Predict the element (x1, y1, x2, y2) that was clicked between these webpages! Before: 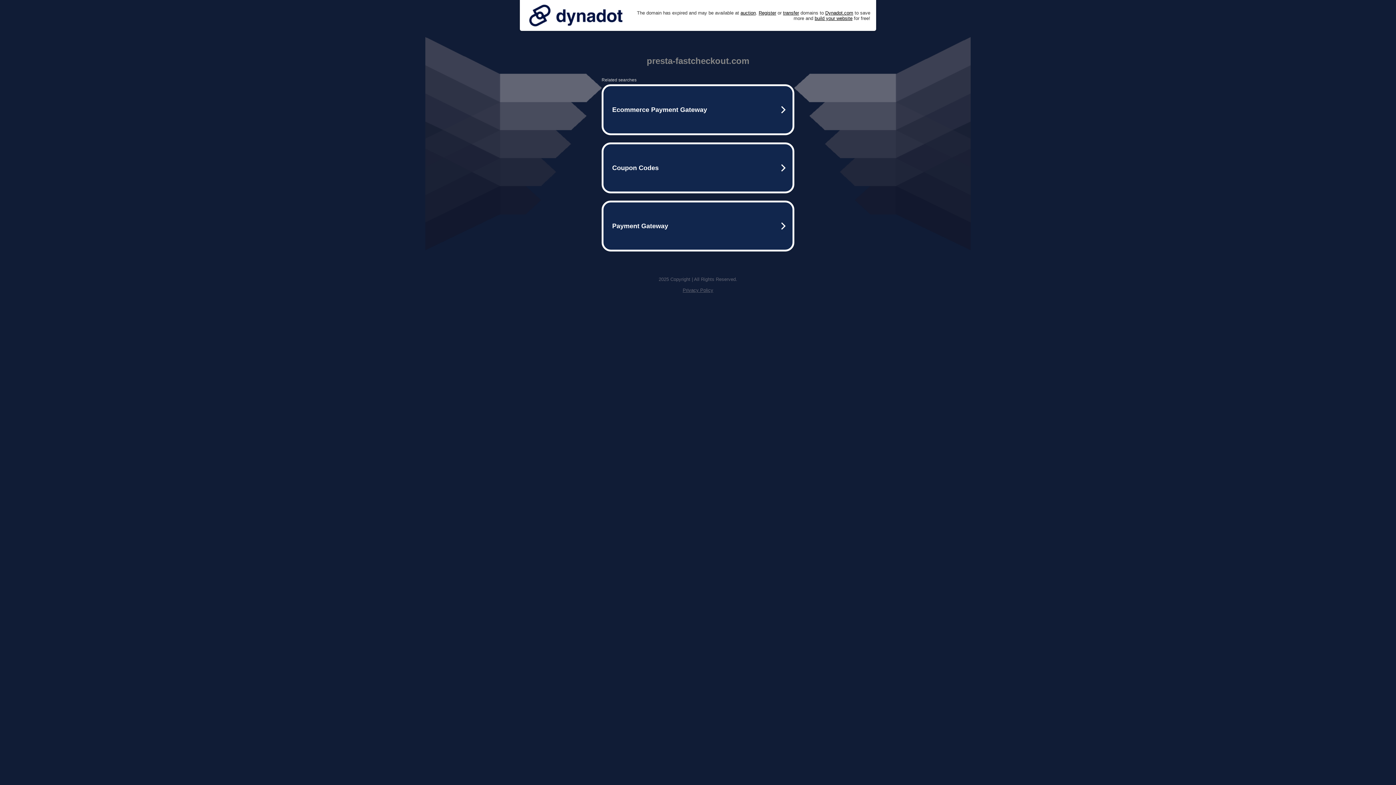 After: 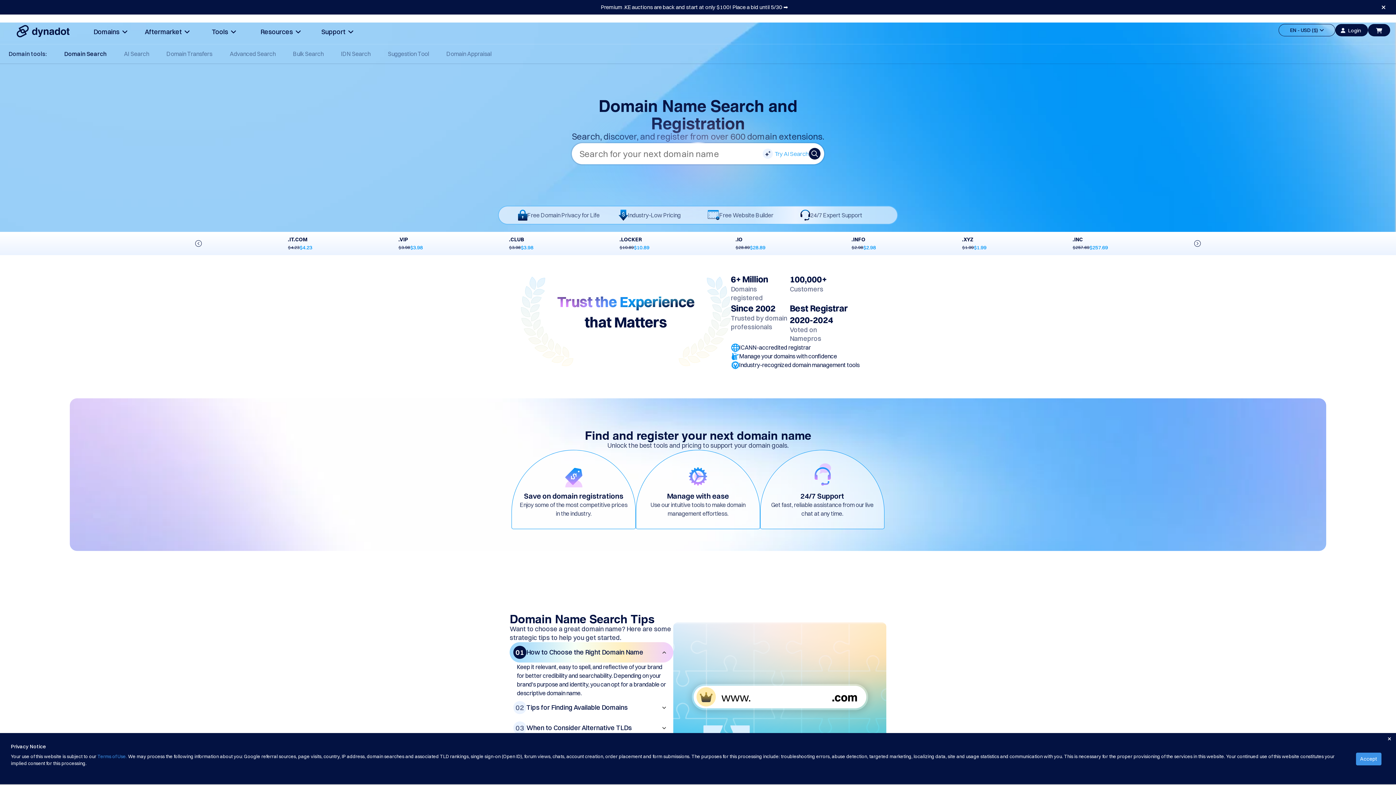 Action: bbox: (758, 10, 776, 15) label: Register